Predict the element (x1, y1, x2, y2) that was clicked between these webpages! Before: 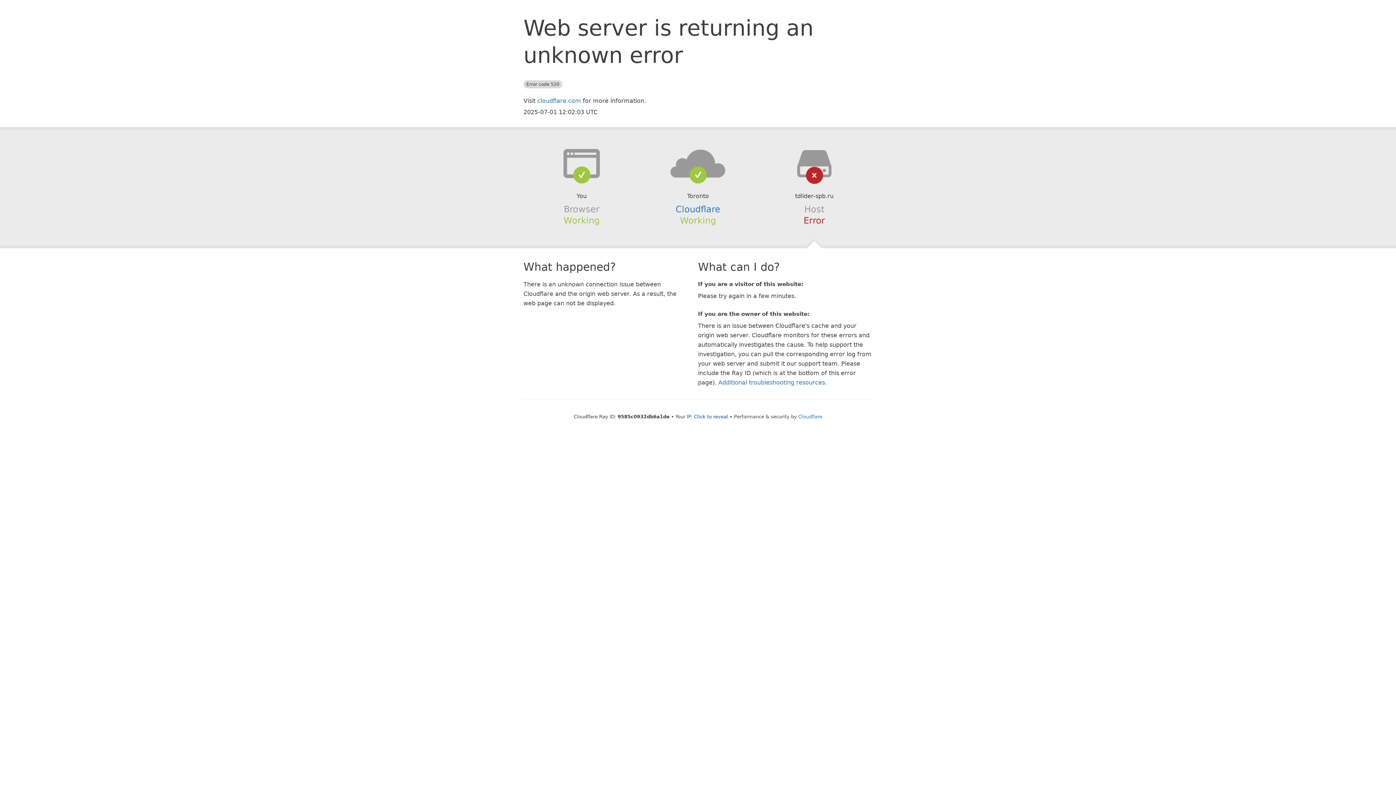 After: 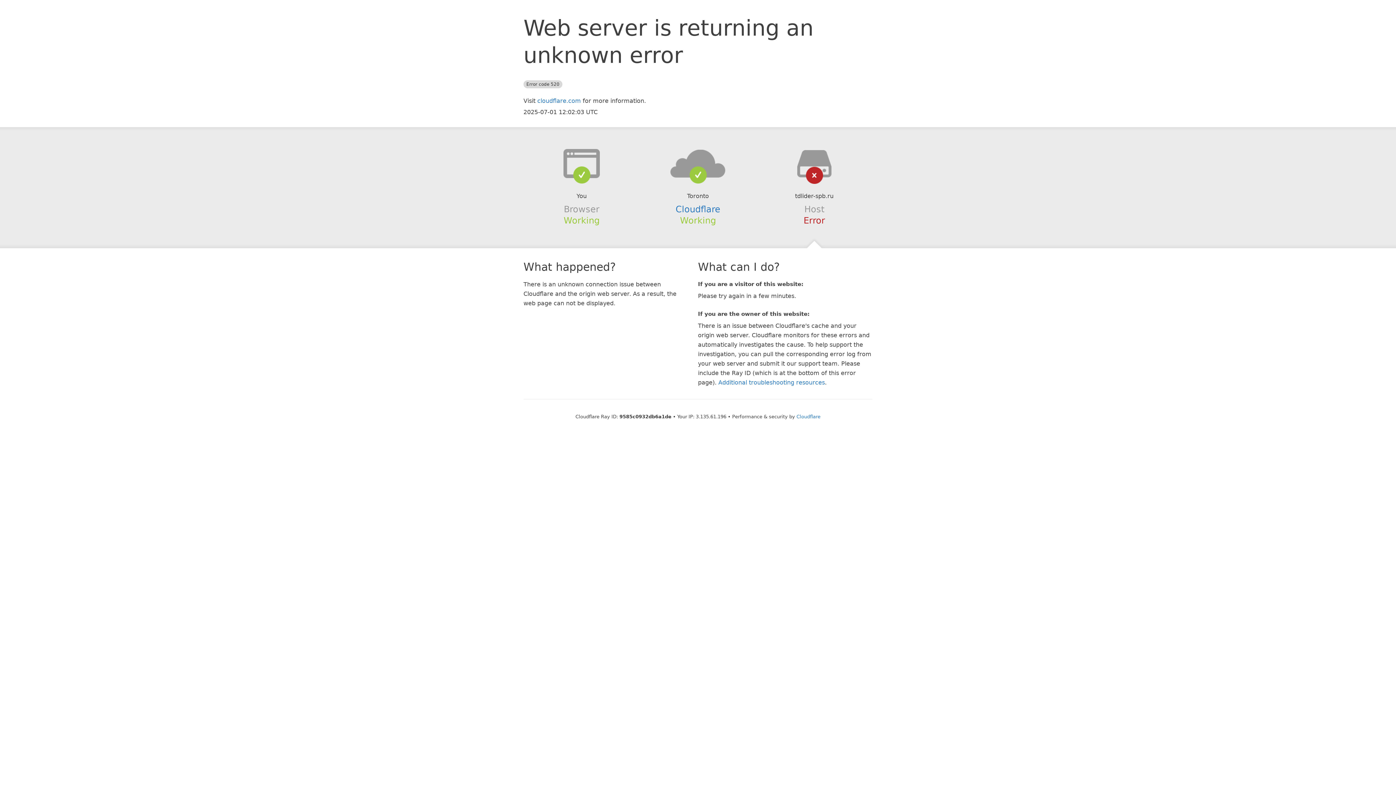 Action: bbox: (694, 414, 728, 419) label: Click to reveal